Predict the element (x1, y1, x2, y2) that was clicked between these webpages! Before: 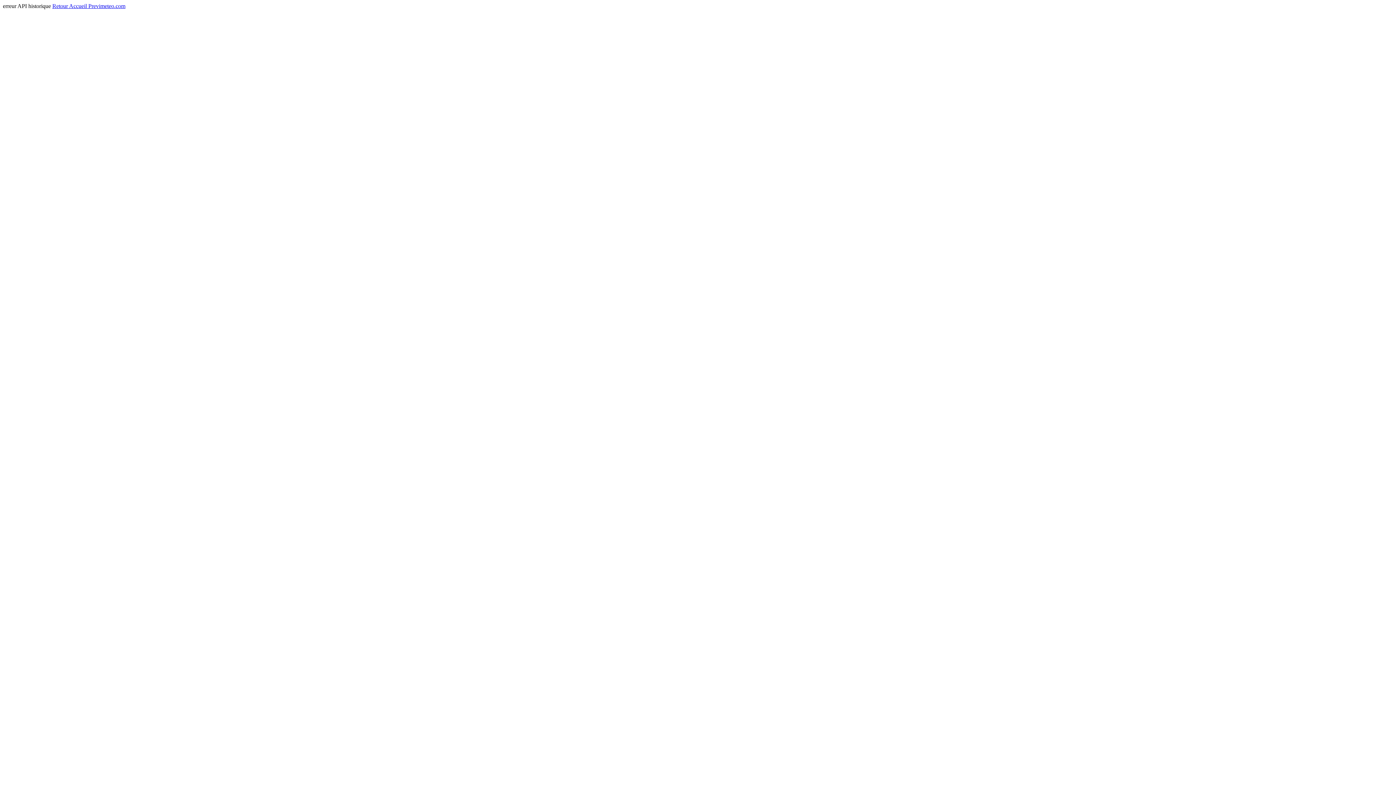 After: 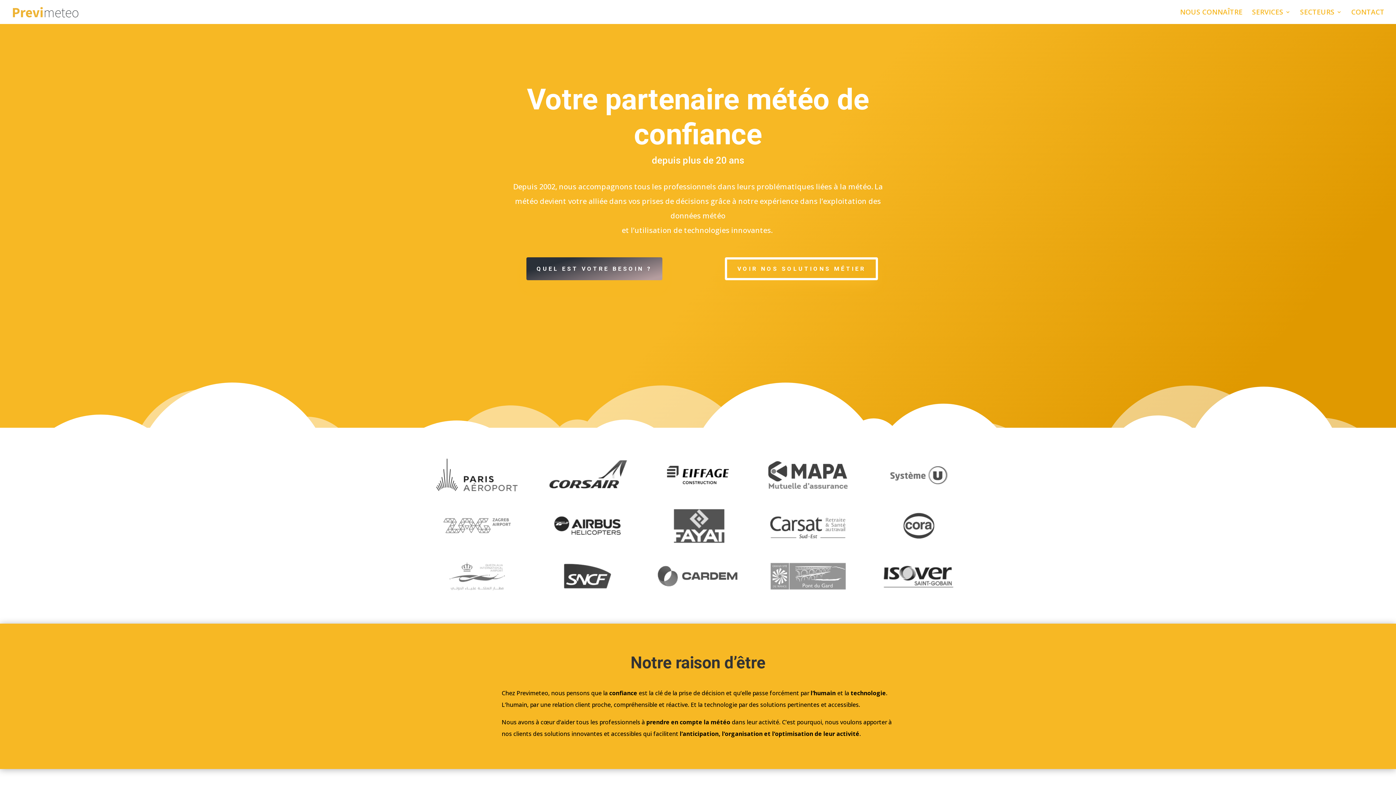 Action: label: Retour Accueil Previmeteo.com bbox: (52, 2, 125, 9)